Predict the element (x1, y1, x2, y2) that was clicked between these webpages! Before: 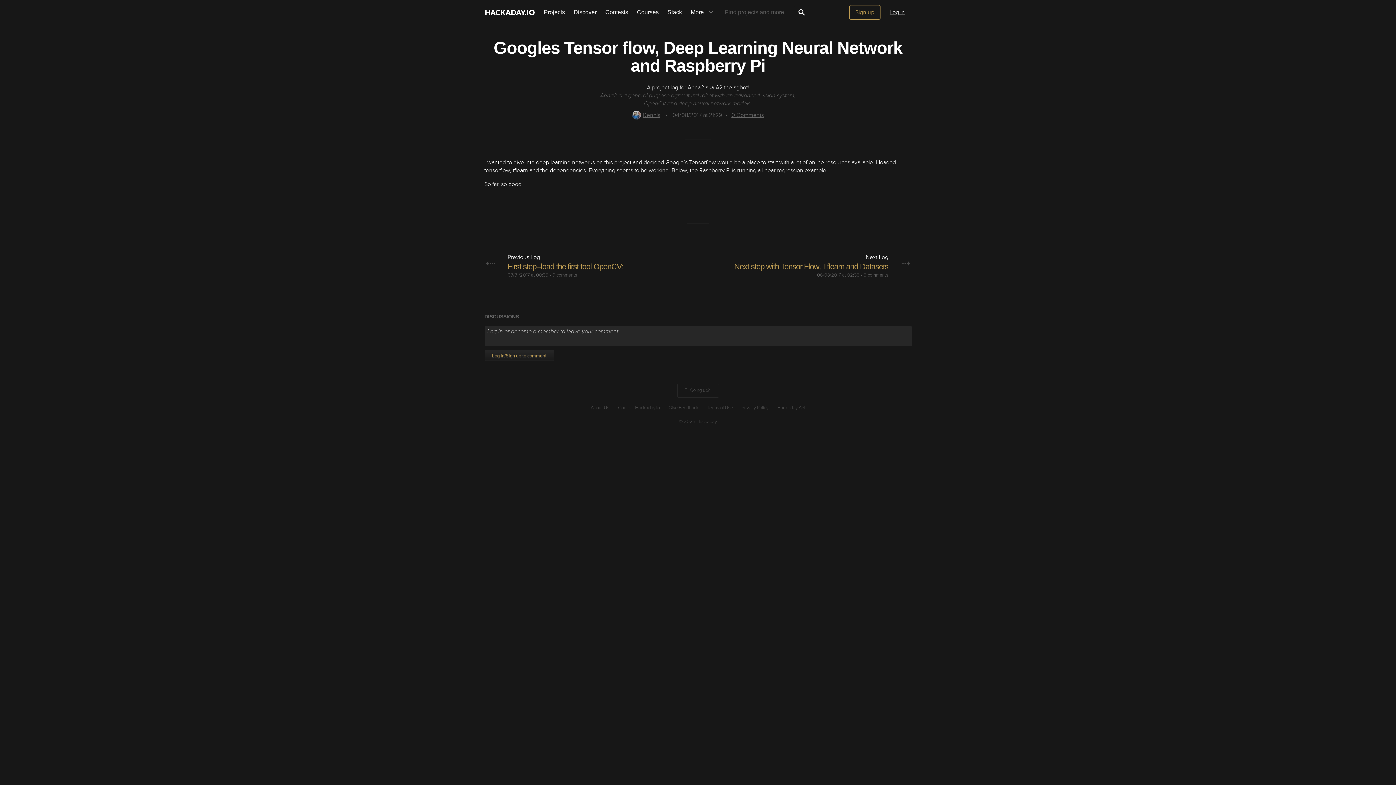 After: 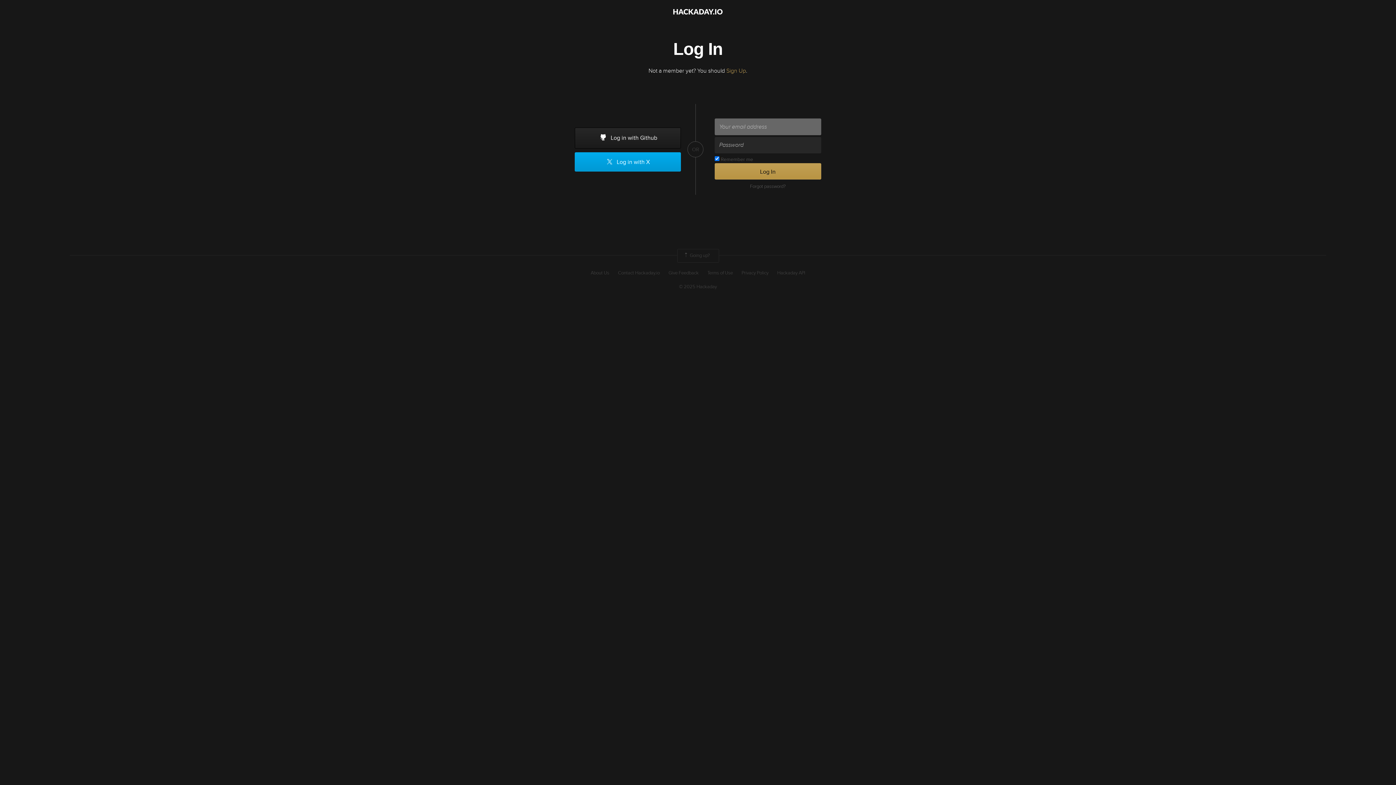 Action: label: Log in bbox: (883, 5, 911, 19)